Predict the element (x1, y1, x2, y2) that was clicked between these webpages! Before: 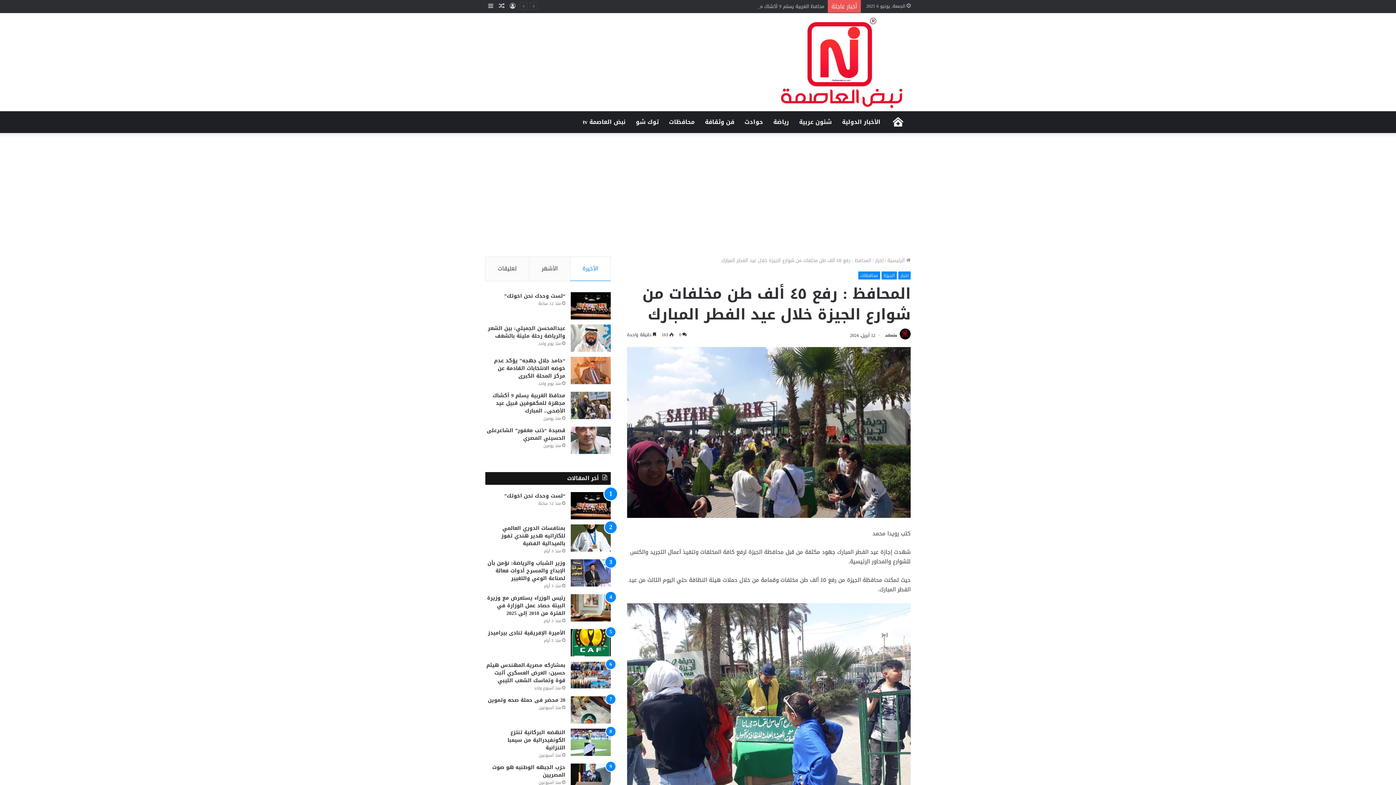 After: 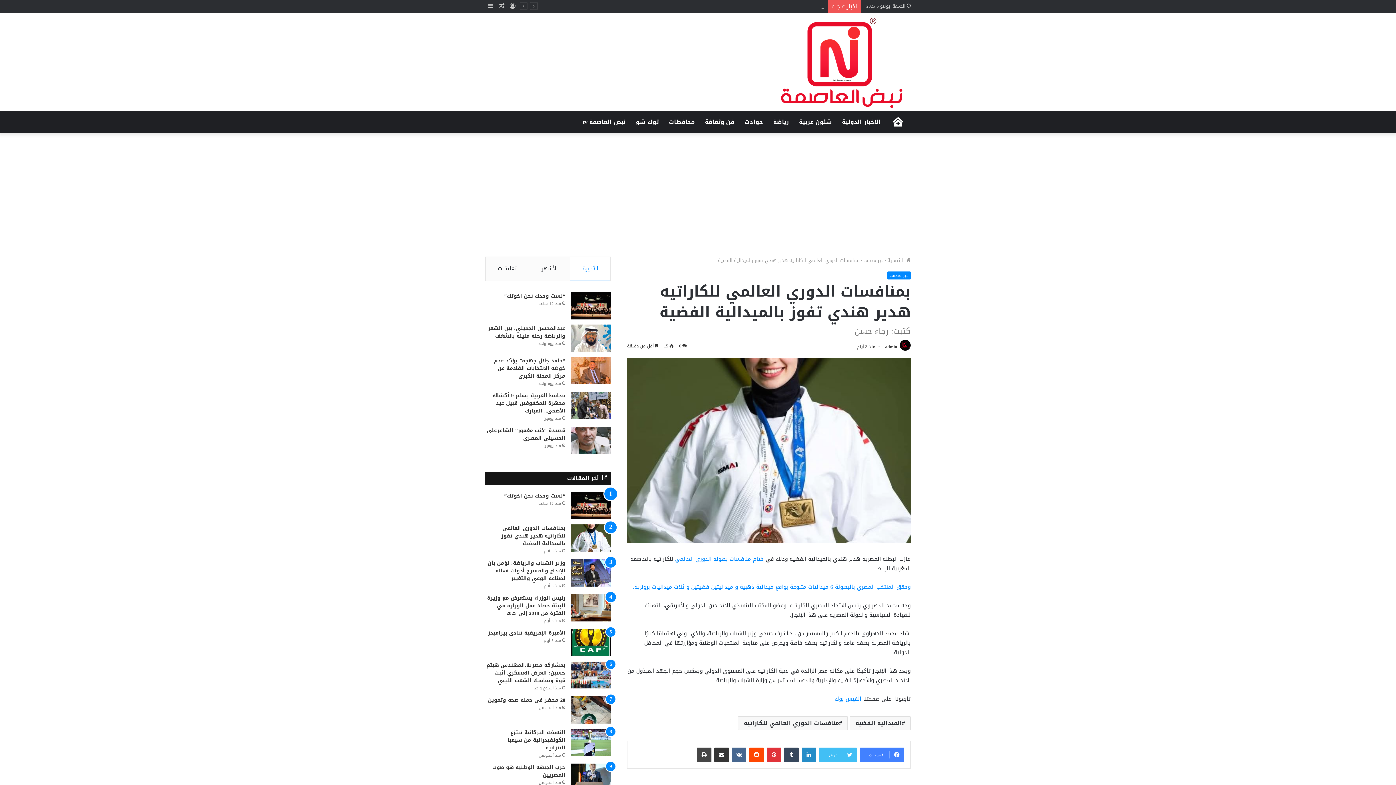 Action: bbox: (570, 524, 610, 552) label: بمنافسات الدوري العالمي للكاراتيه هدير هندي تفوز بالميدالية الفضية